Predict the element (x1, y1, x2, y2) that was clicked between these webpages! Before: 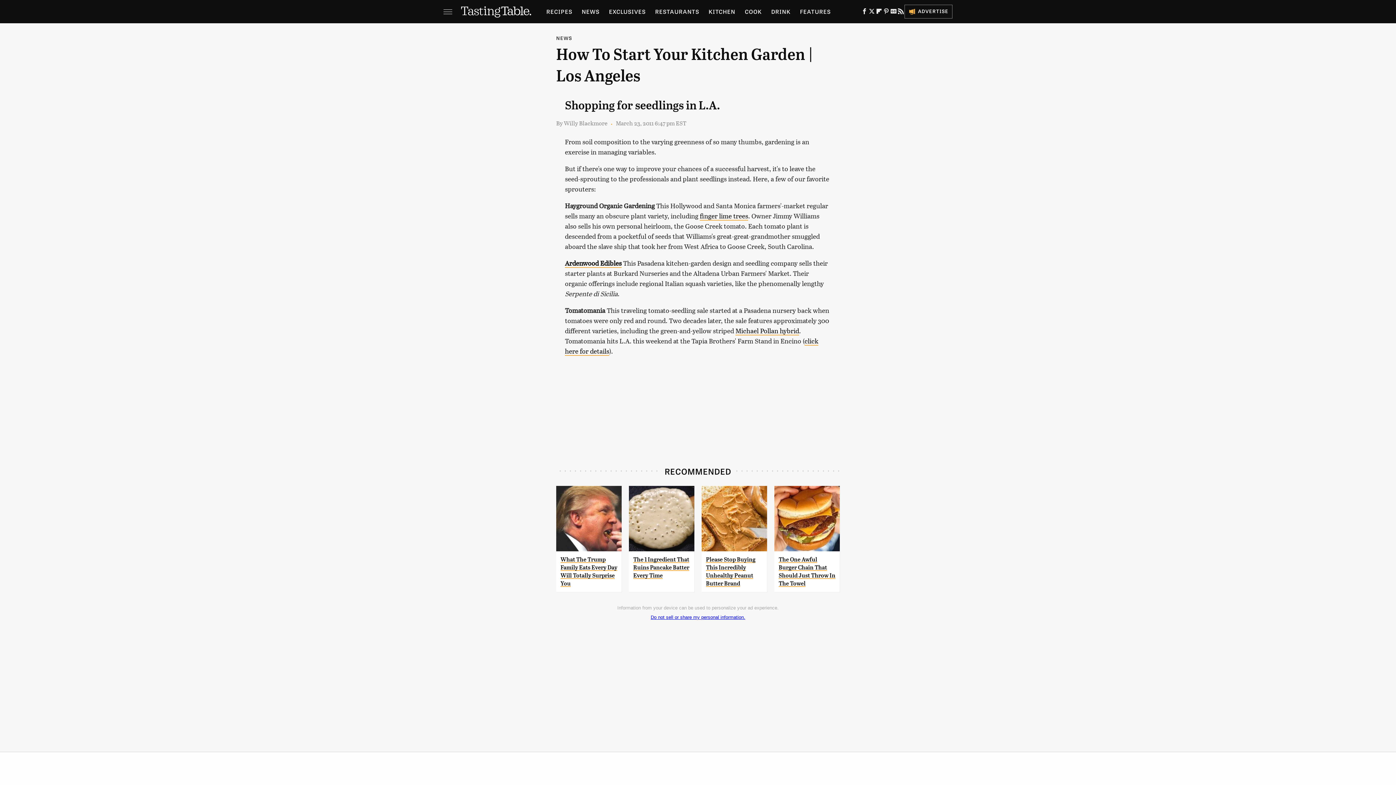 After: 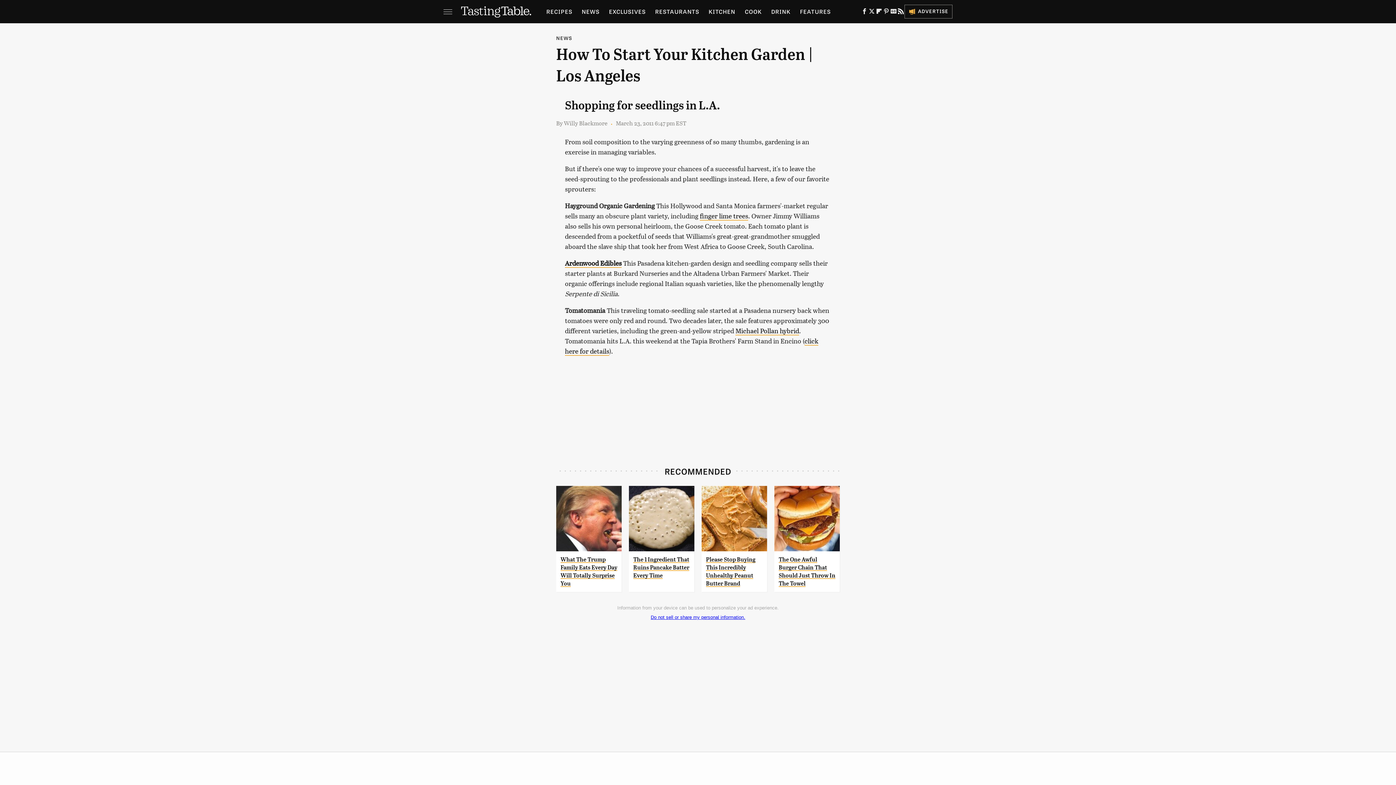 Action: label: RSS bbox: (897, 10, 904, 15)